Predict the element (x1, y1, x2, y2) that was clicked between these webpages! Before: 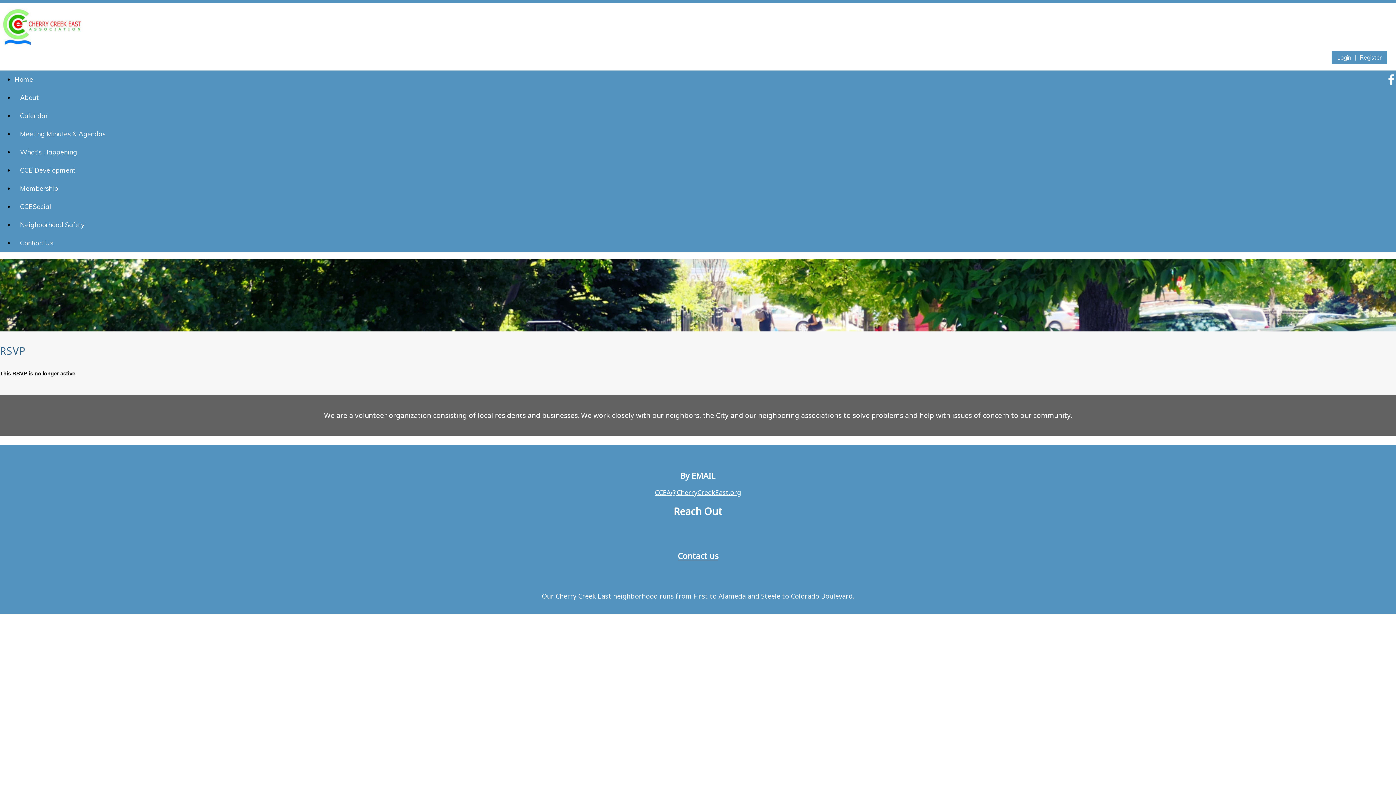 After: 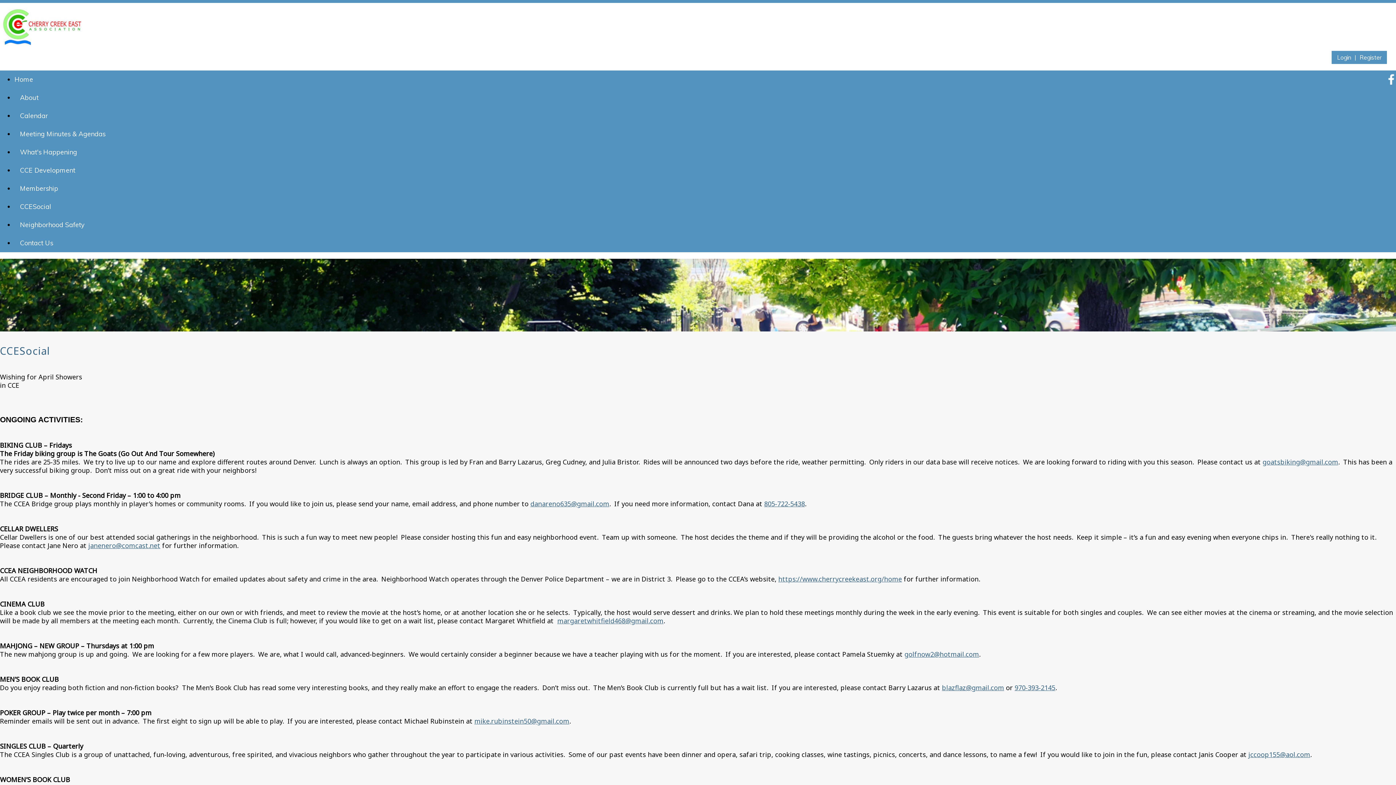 Action: bbox: (14, 202, 56, 210) label: CCESocial